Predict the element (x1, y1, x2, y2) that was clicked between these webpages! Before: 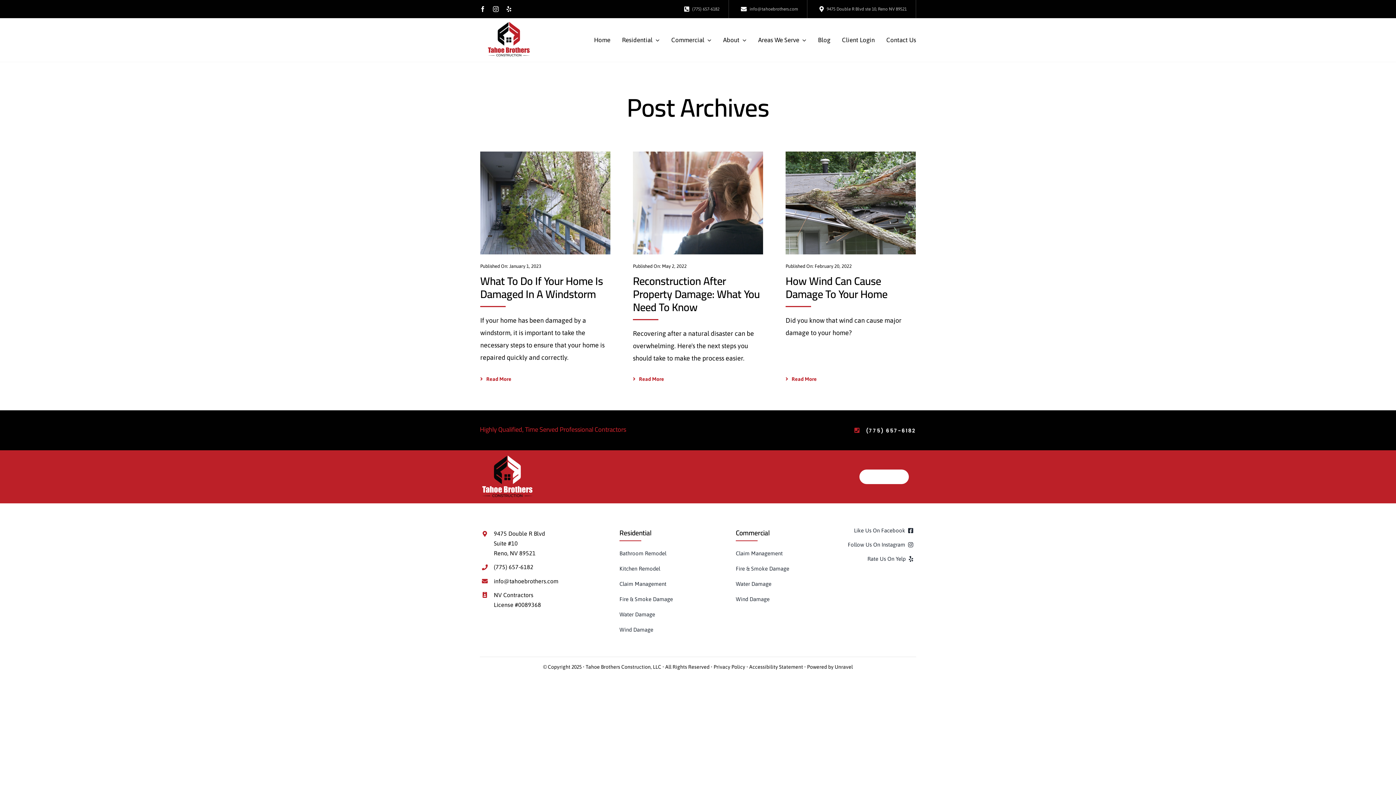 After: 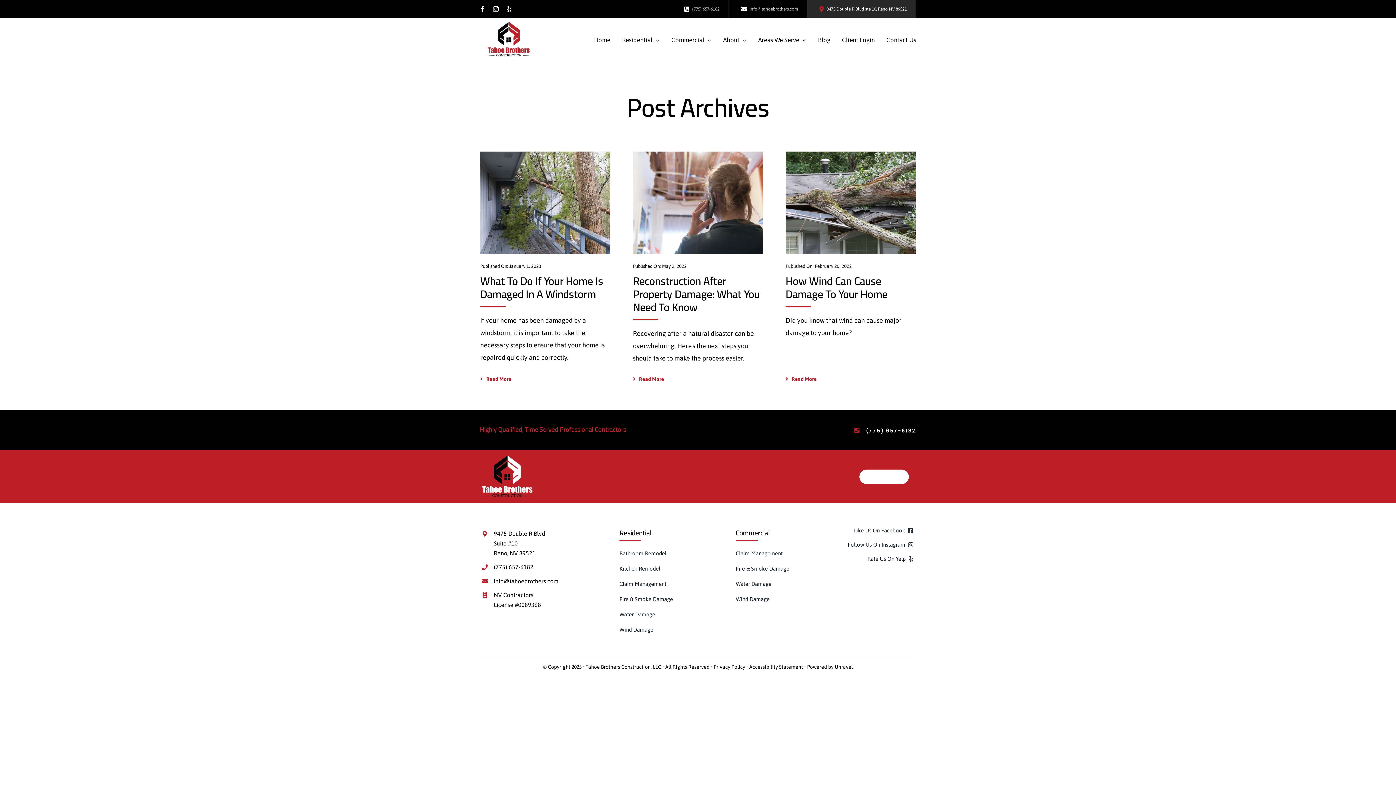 Action: bbox: (807, 0, 916, 18) label: 9475 Double R Blvd ste 10, Reno NV 89521